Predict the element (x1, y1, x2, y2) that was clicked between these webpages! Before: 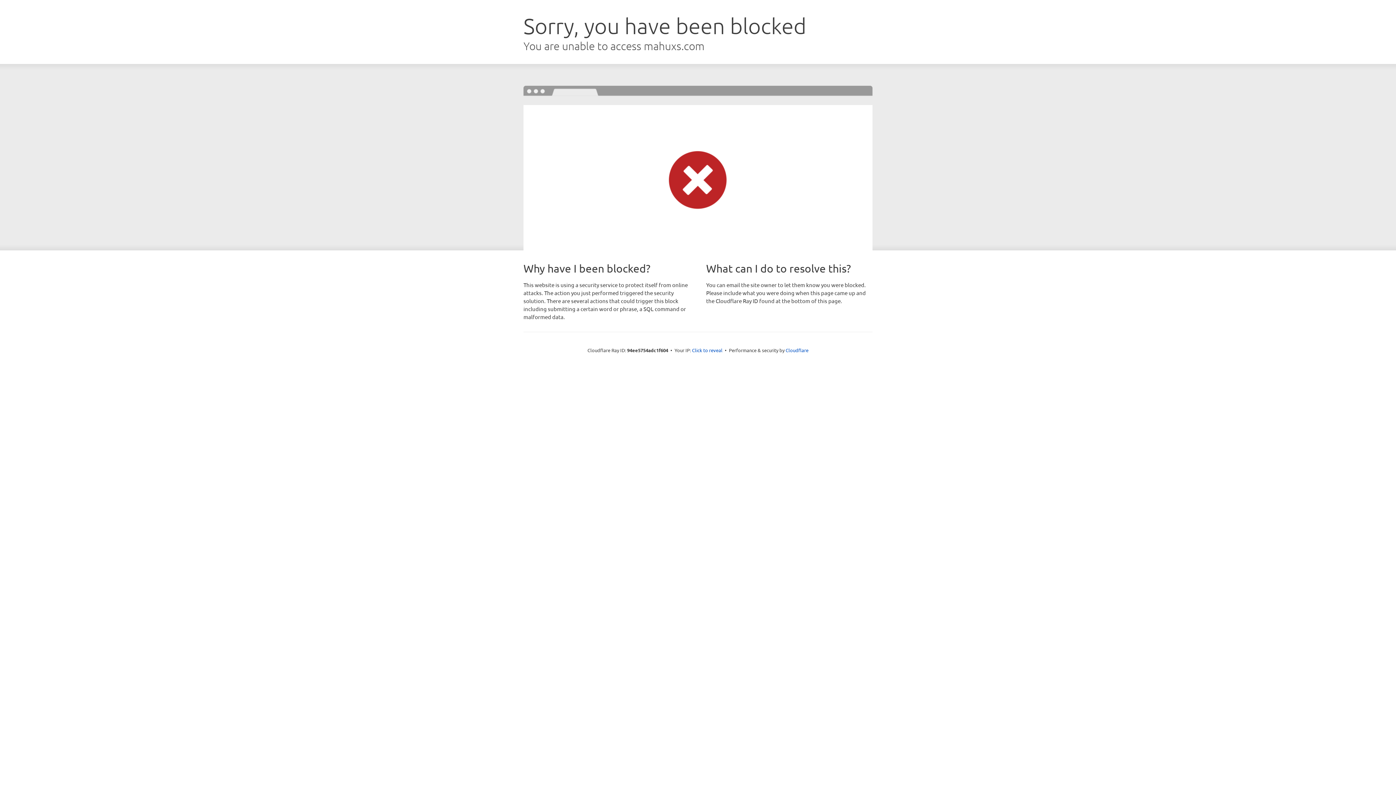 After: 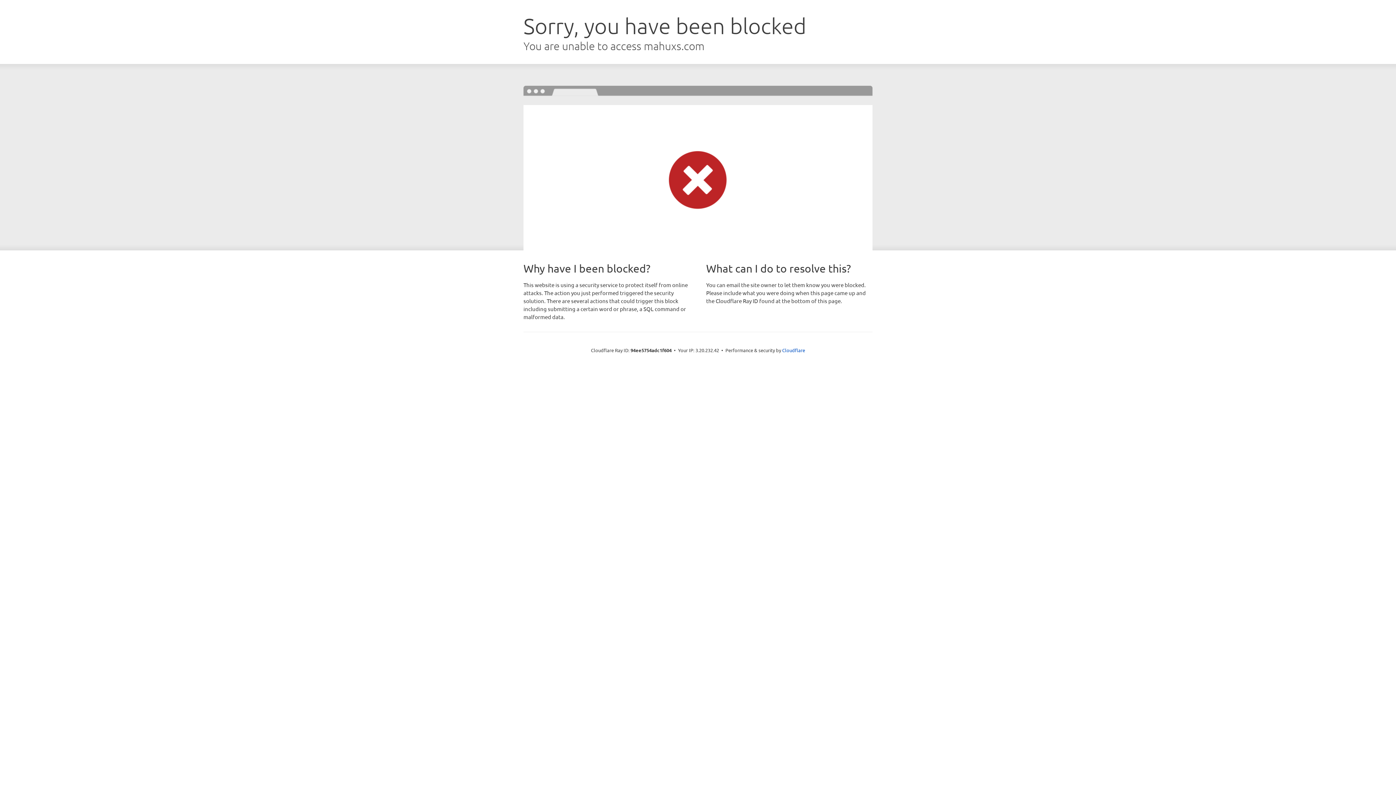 Action: label: Click to reveal bbox: (692, 346, 722, 353)